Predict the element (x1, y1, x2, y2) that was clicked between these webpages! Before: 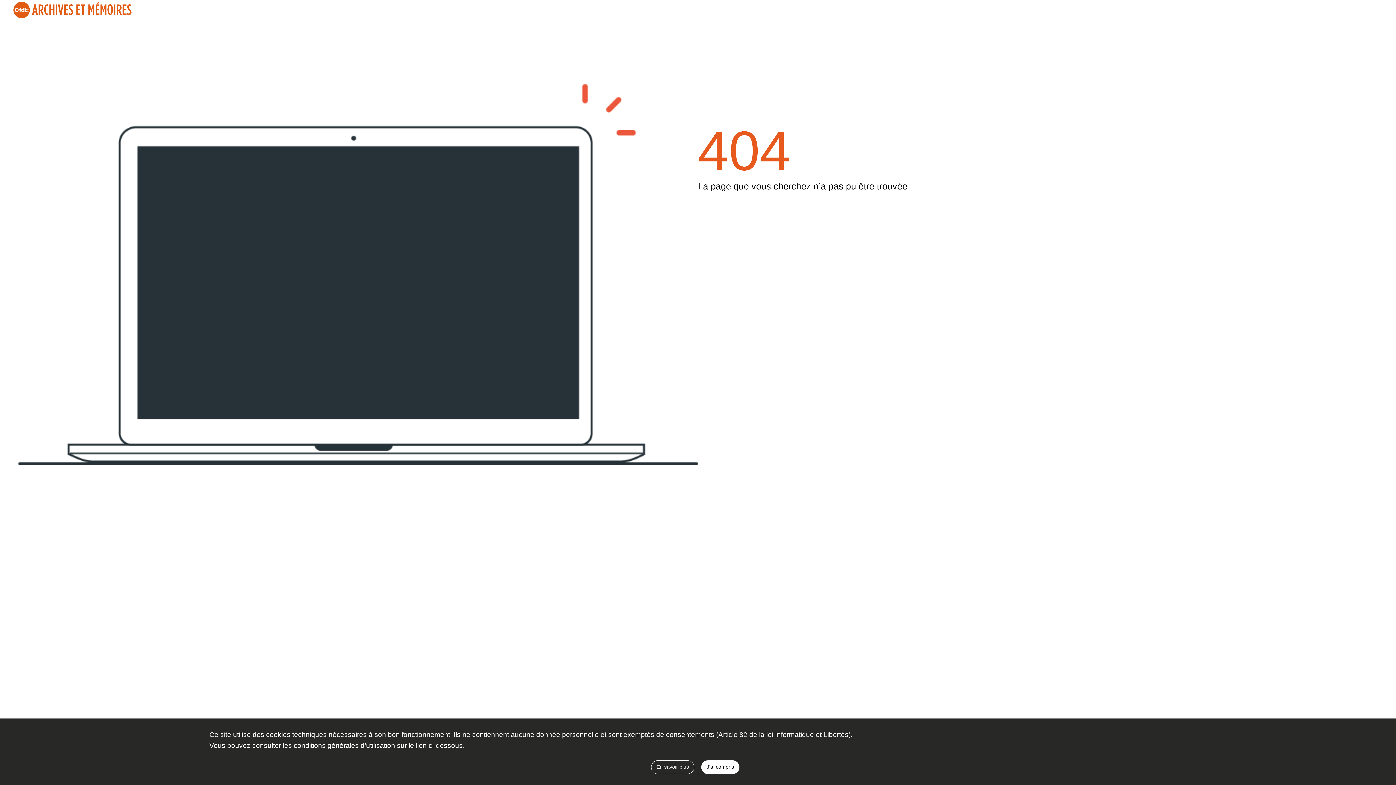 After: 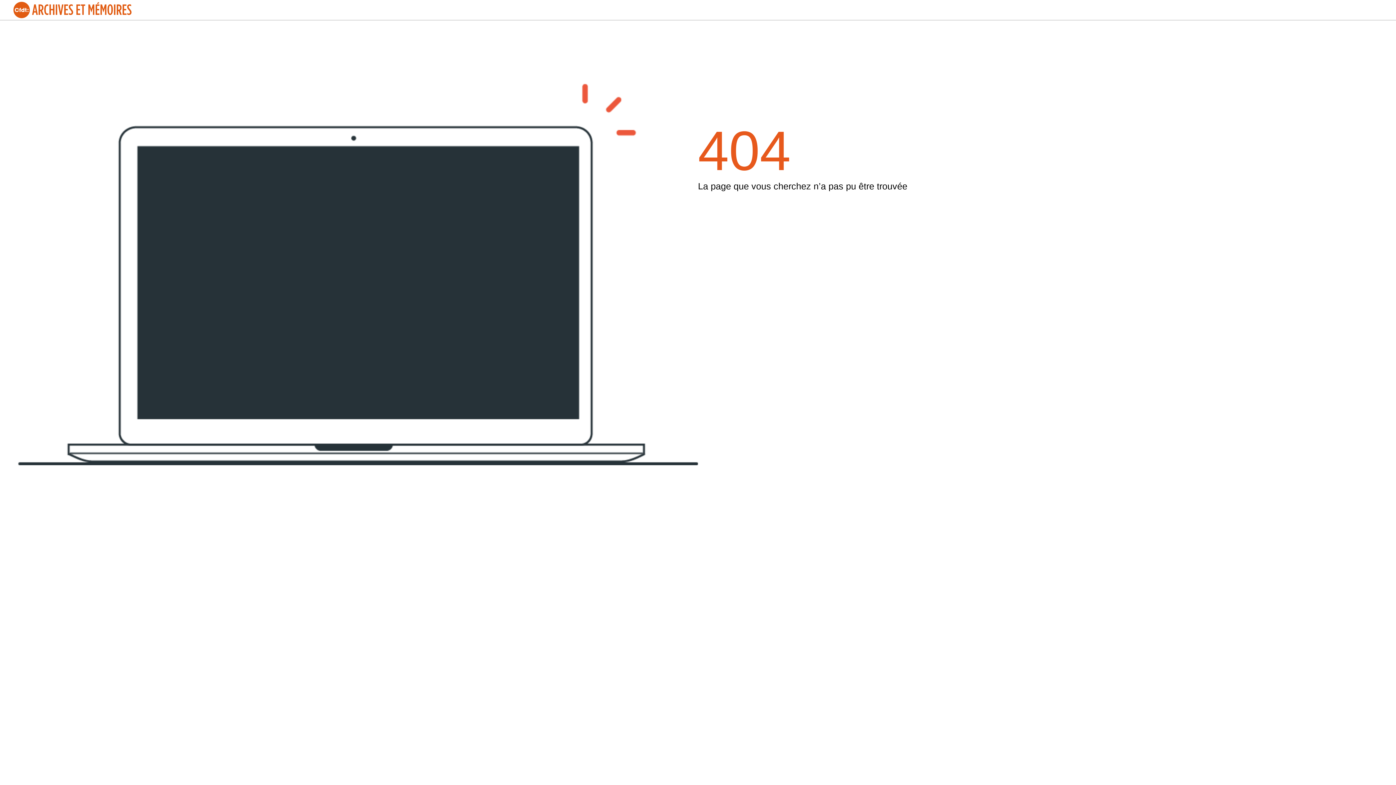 Action: bbox: (701, 760, 739, 774) label: J'ai compris